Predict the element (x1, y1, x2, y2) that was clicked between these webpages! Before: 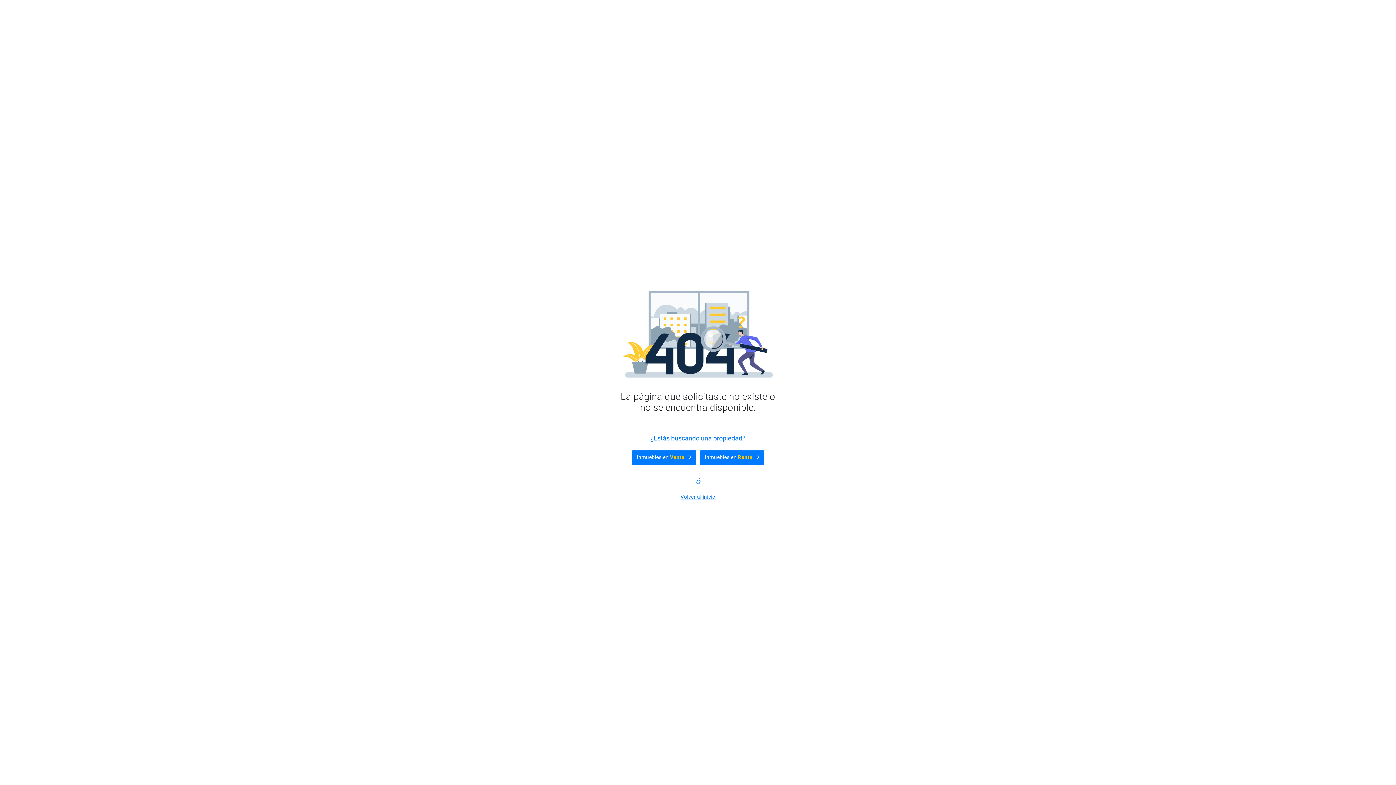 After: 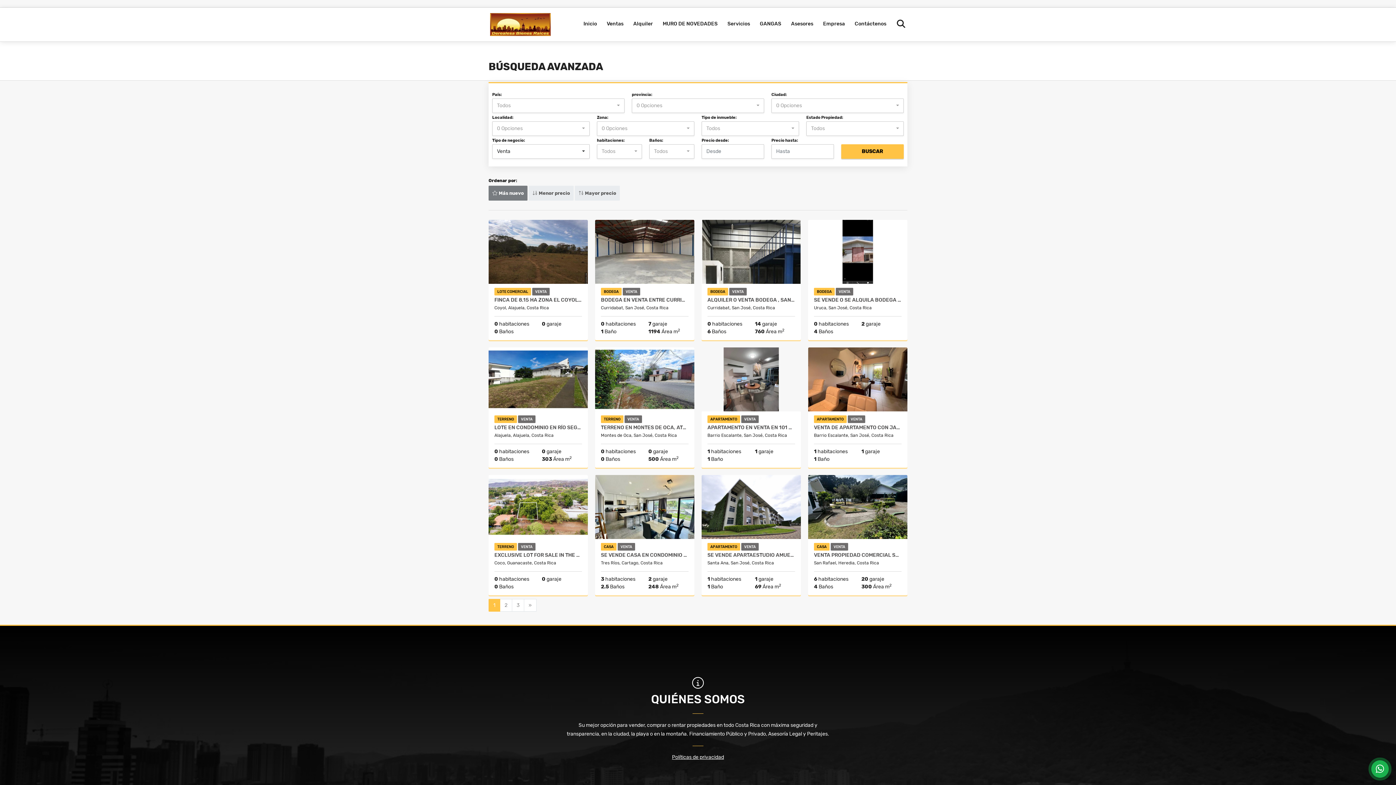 Action: bbox: (632, 450, 696, 465) label: Inmuebles en Venta 